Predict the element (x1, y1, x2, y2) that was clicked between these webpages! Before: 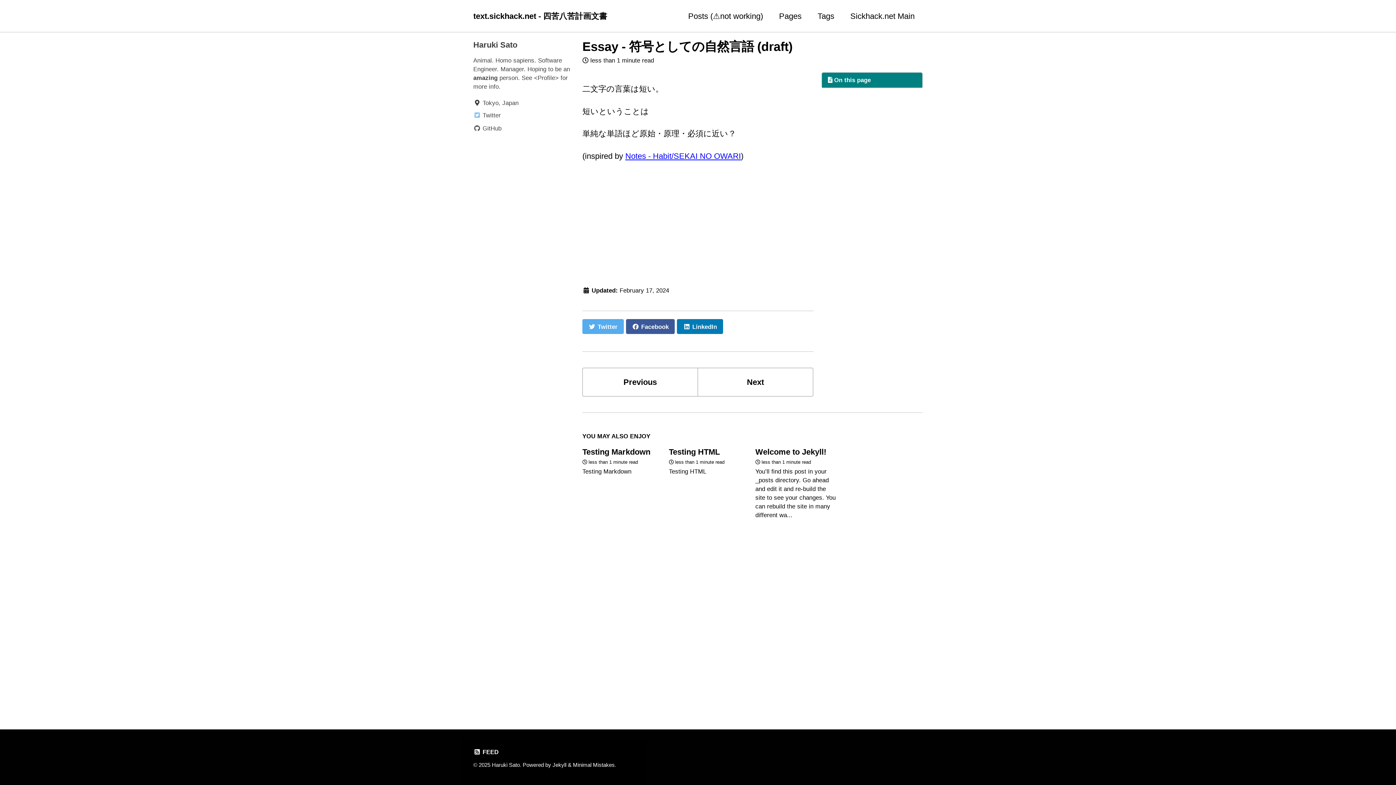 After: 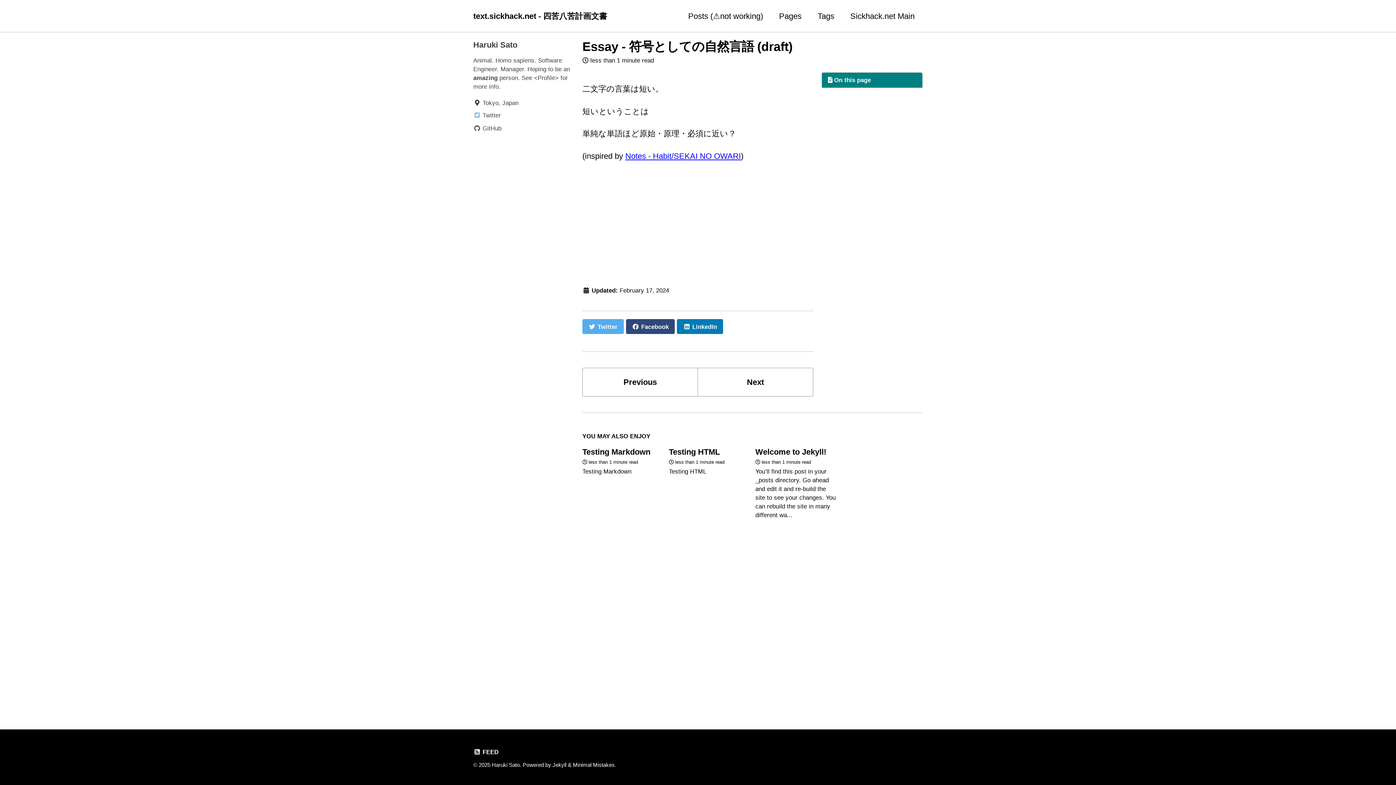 Action: bbox: (626, 319, 675, 334) label:  Facebook